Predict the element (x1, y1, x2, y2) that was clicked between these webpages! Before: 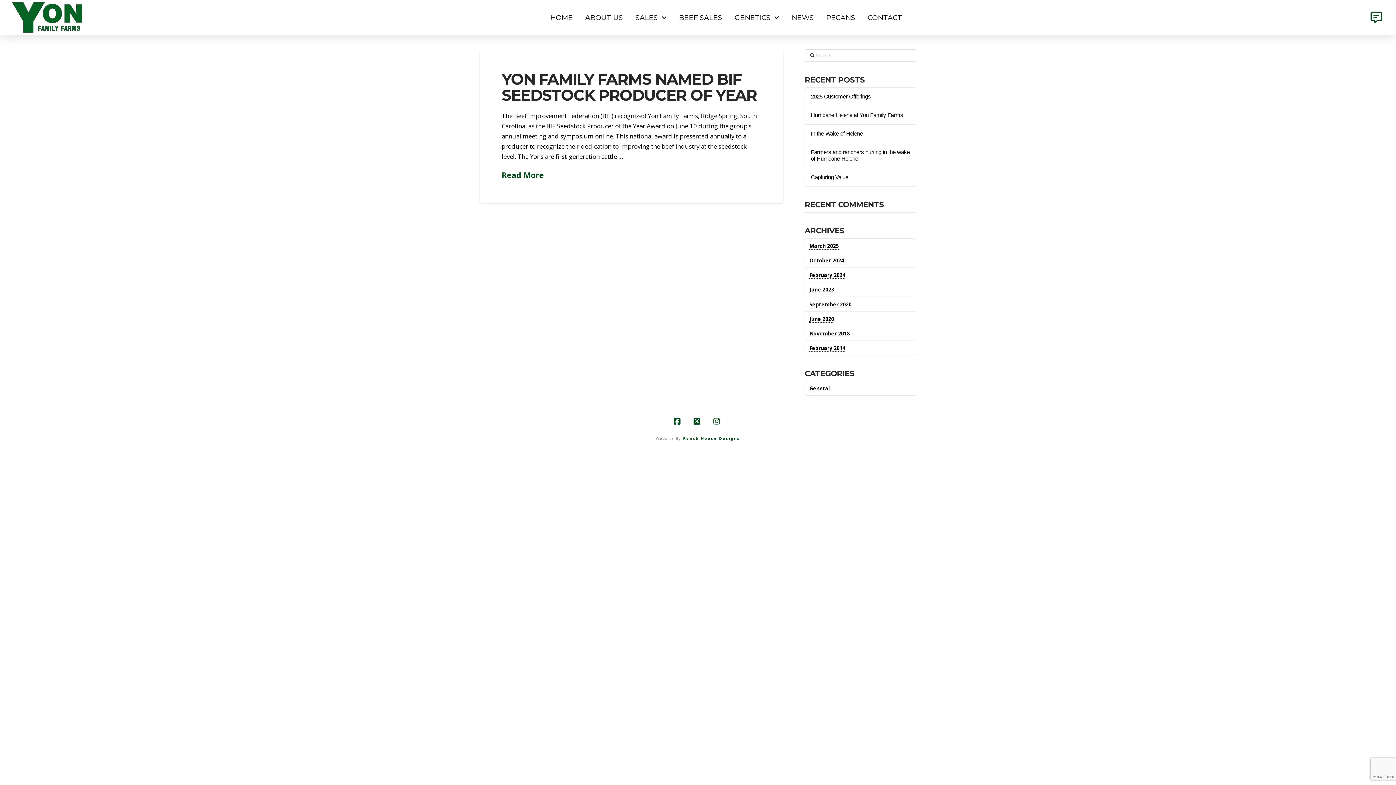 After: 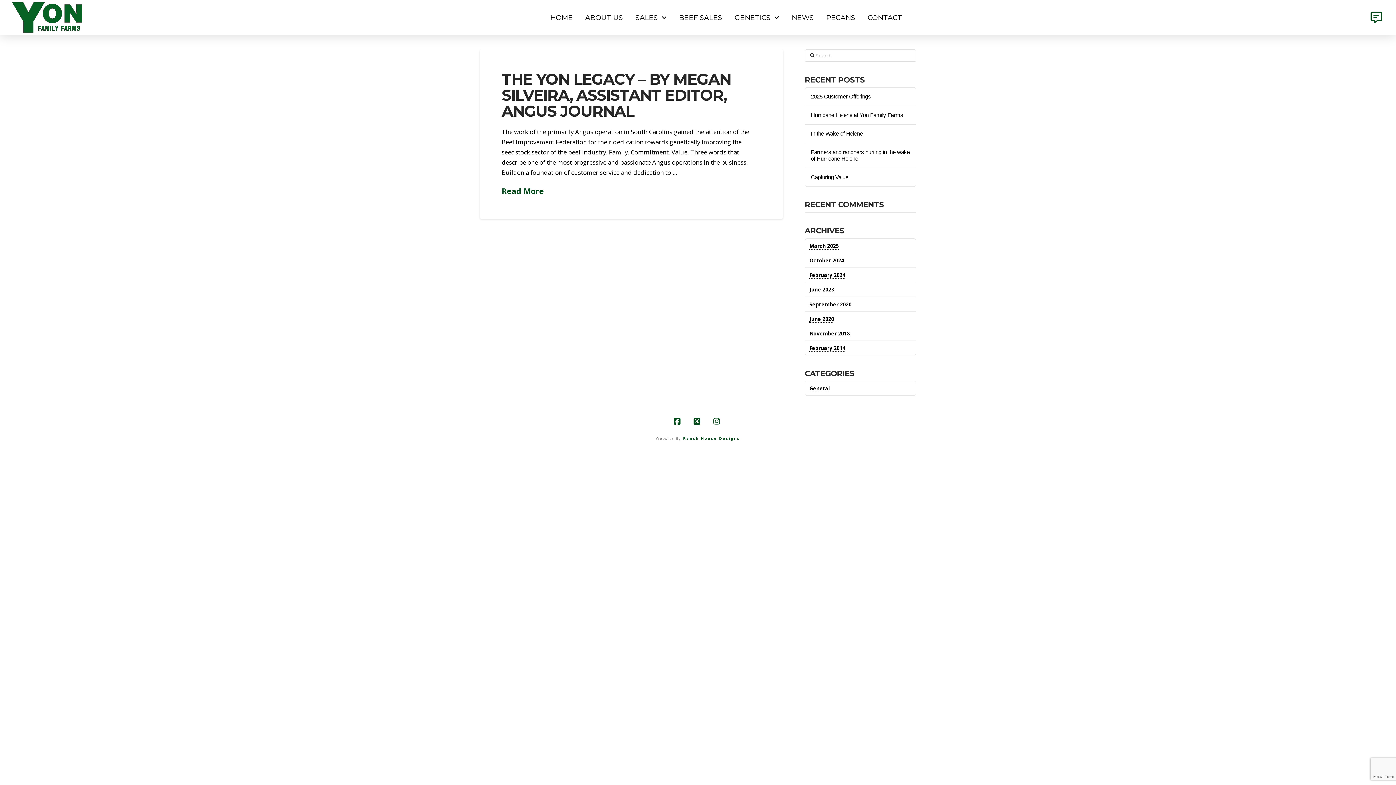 Action: label: September 2020 bbox: (809, 300, 851, 308)